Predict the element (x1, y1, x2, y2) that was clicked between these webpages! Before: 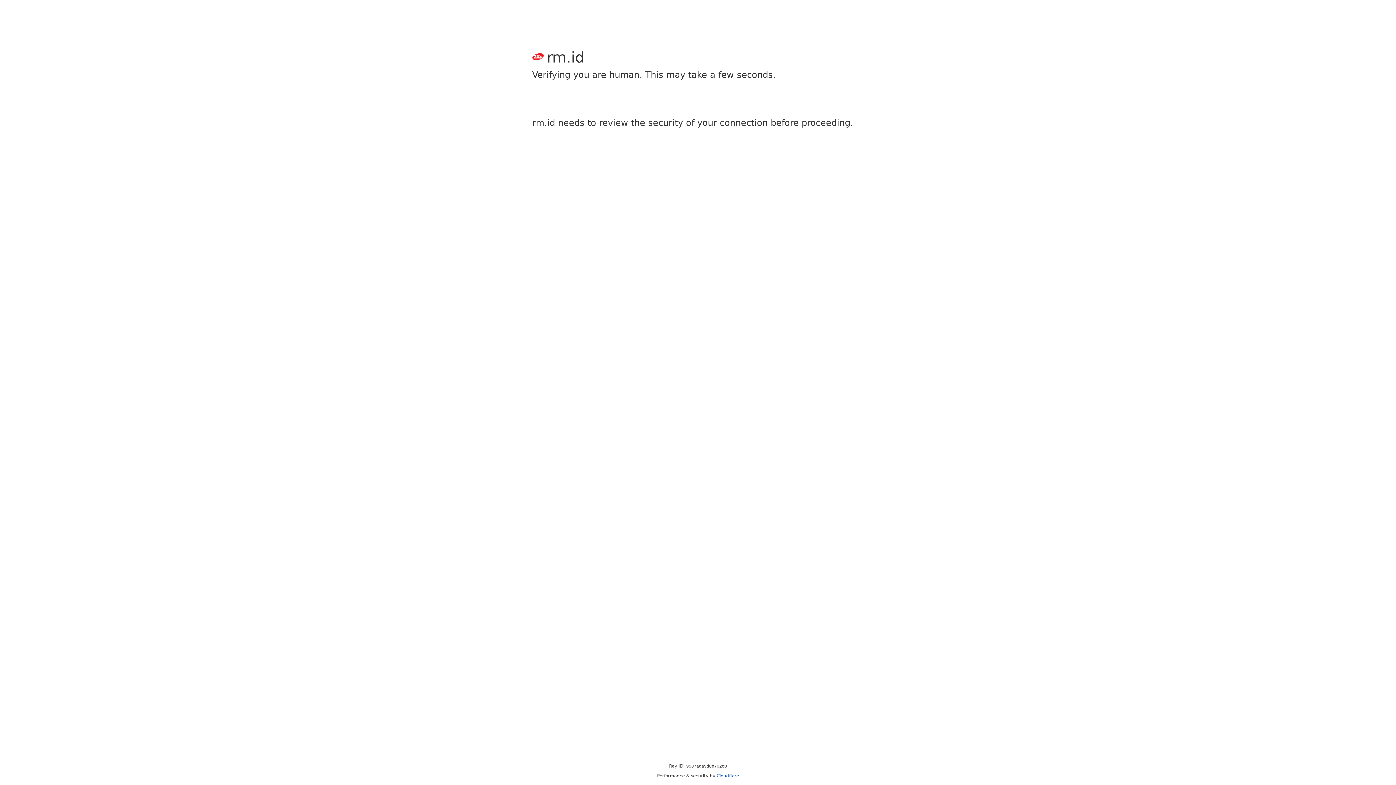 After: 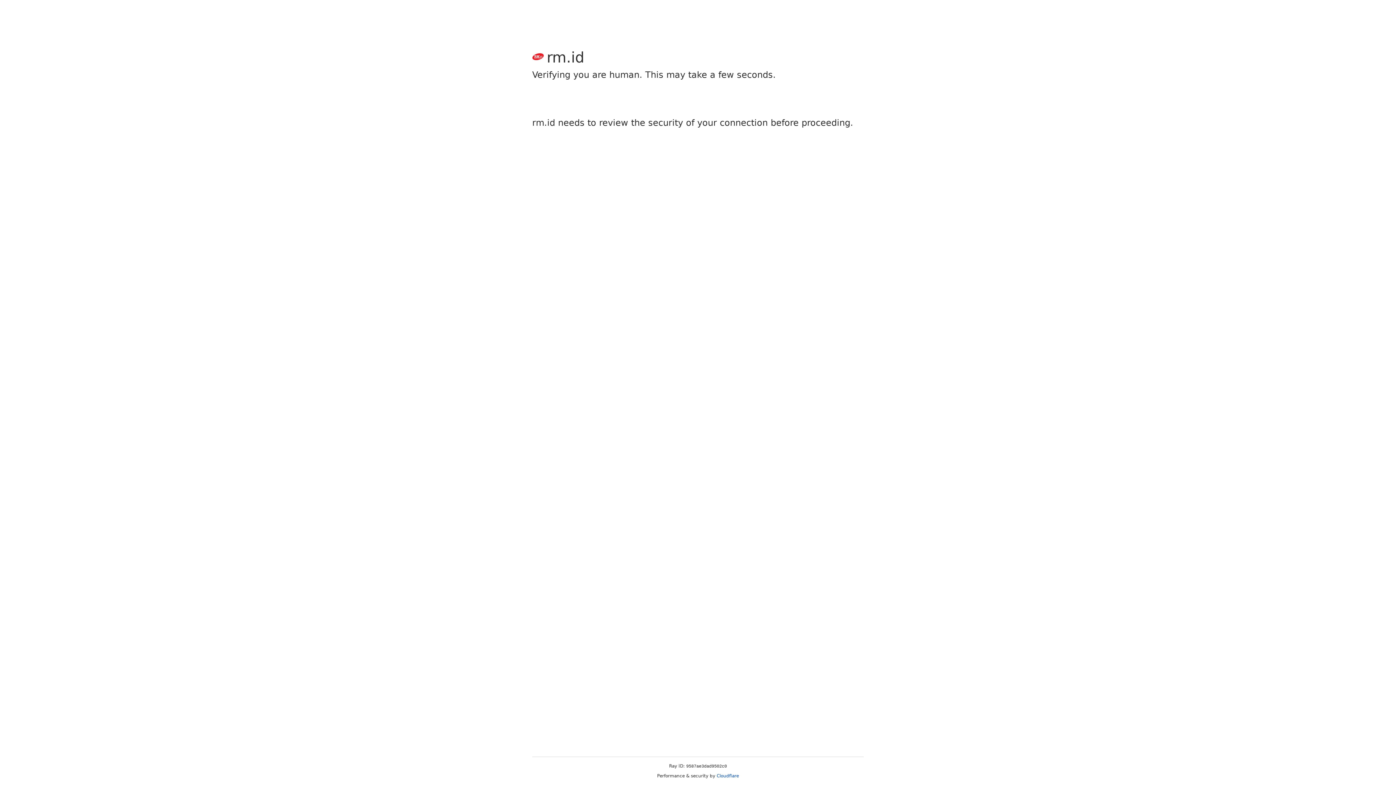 Action: label: Cloudflare bbox: (716, 773, 739, 778)